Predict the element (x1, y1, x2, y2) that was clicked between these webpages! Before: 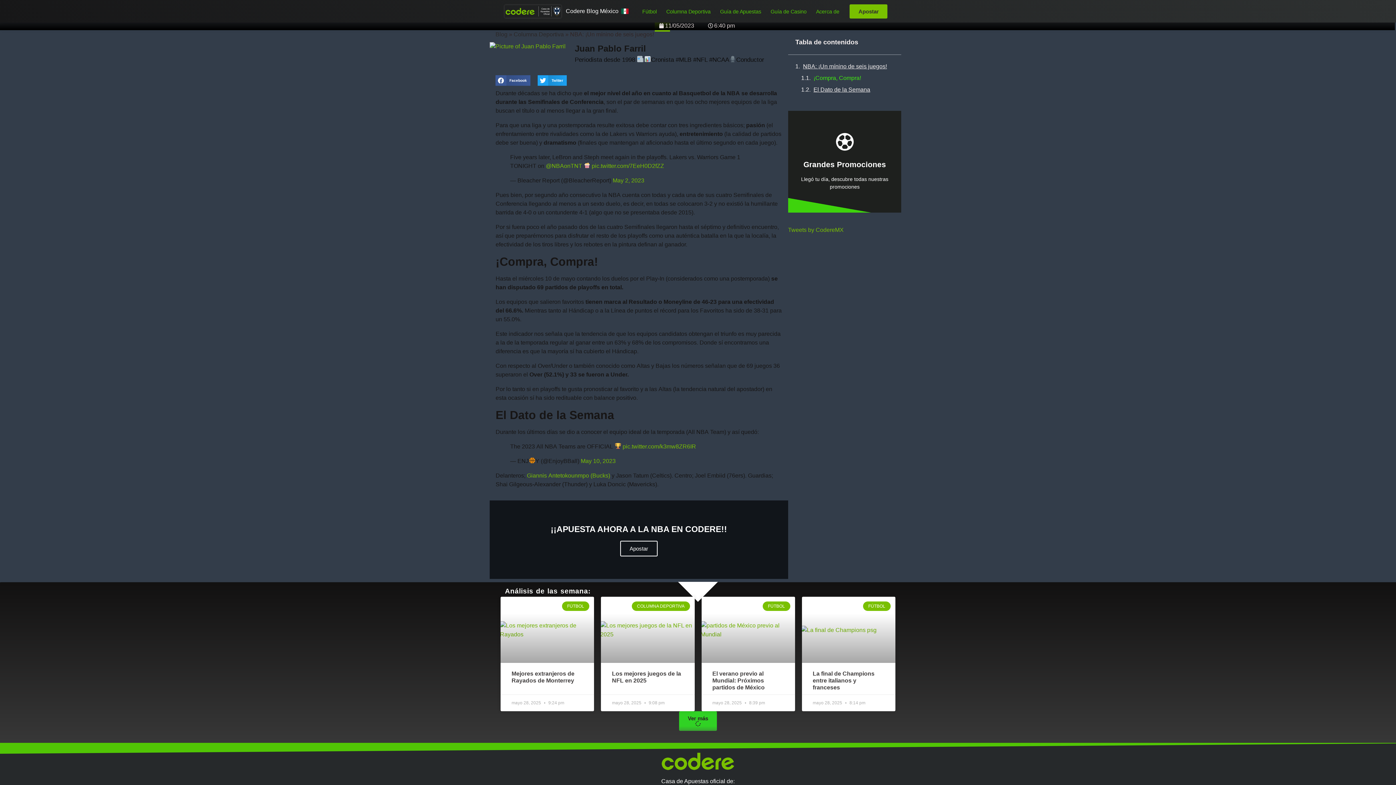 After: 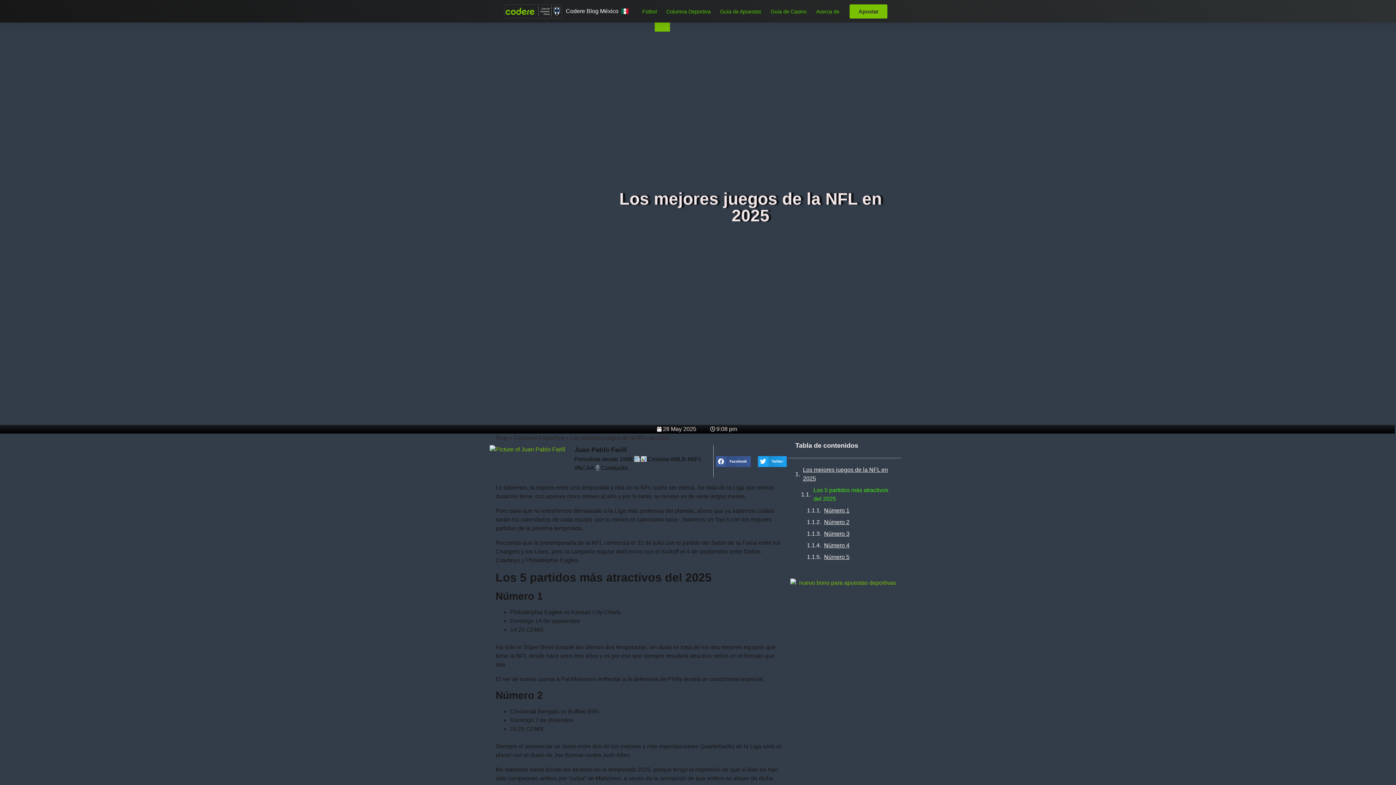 Action: bbox: (601, 597, 694, 663)